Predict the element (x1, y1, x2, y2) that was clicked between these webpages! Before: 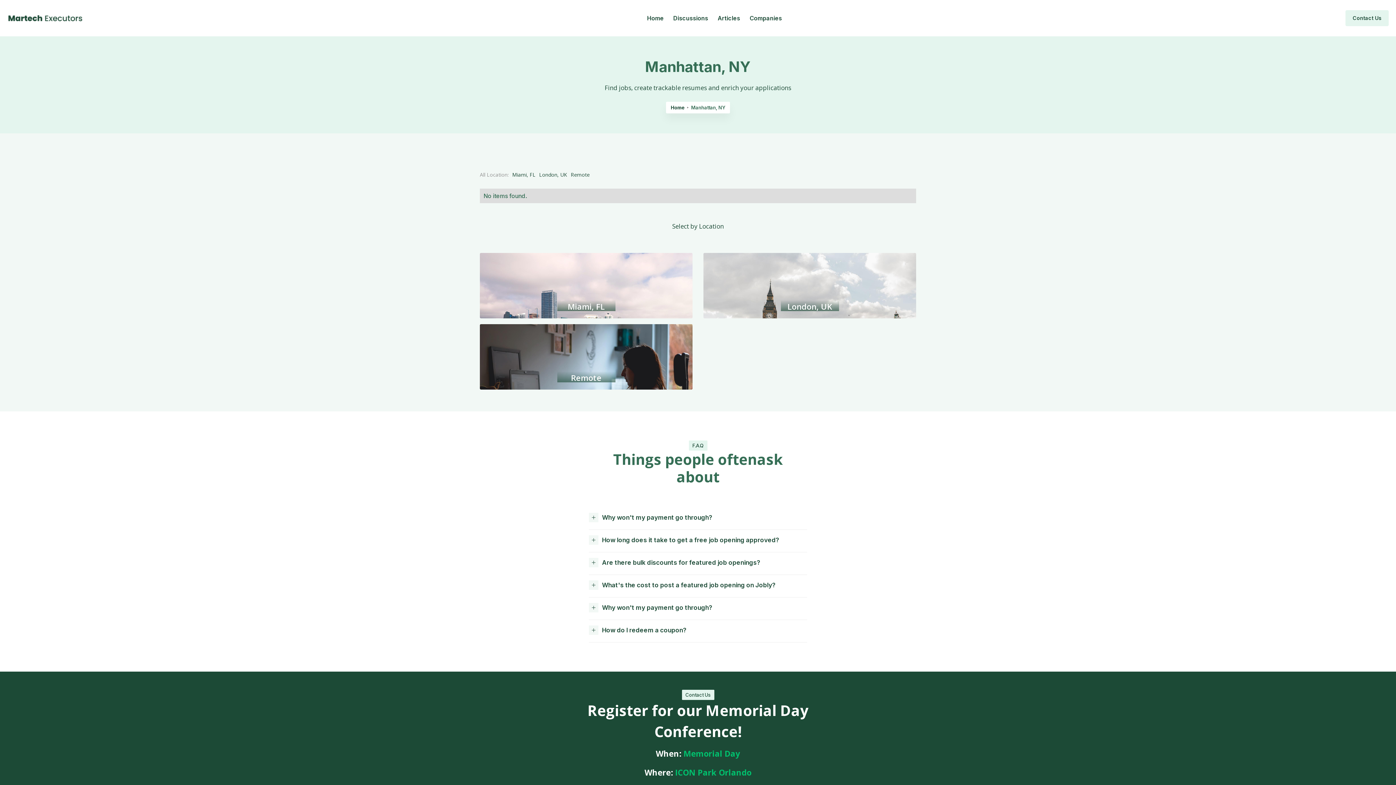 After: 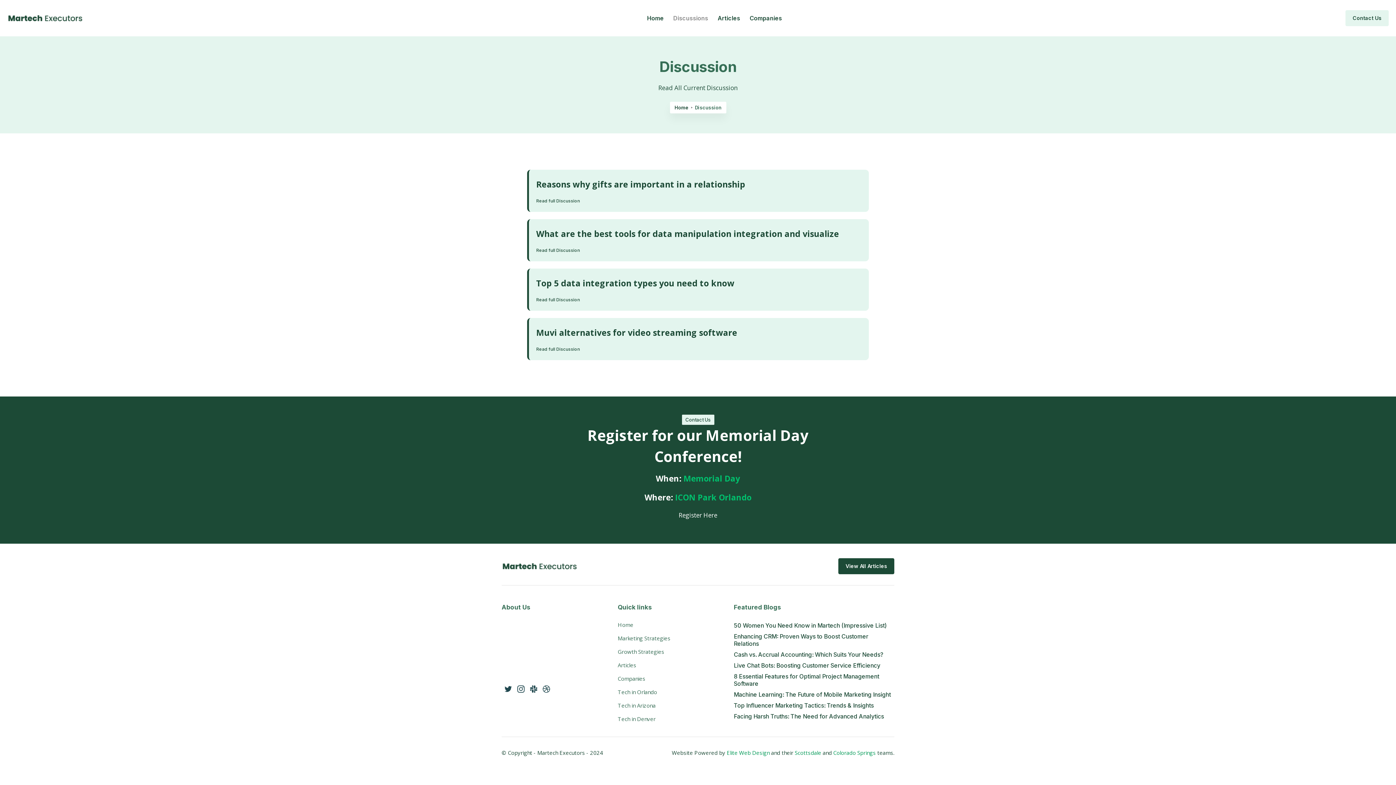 Action: bbox: (668, 4, 713, 31) label: Discussions